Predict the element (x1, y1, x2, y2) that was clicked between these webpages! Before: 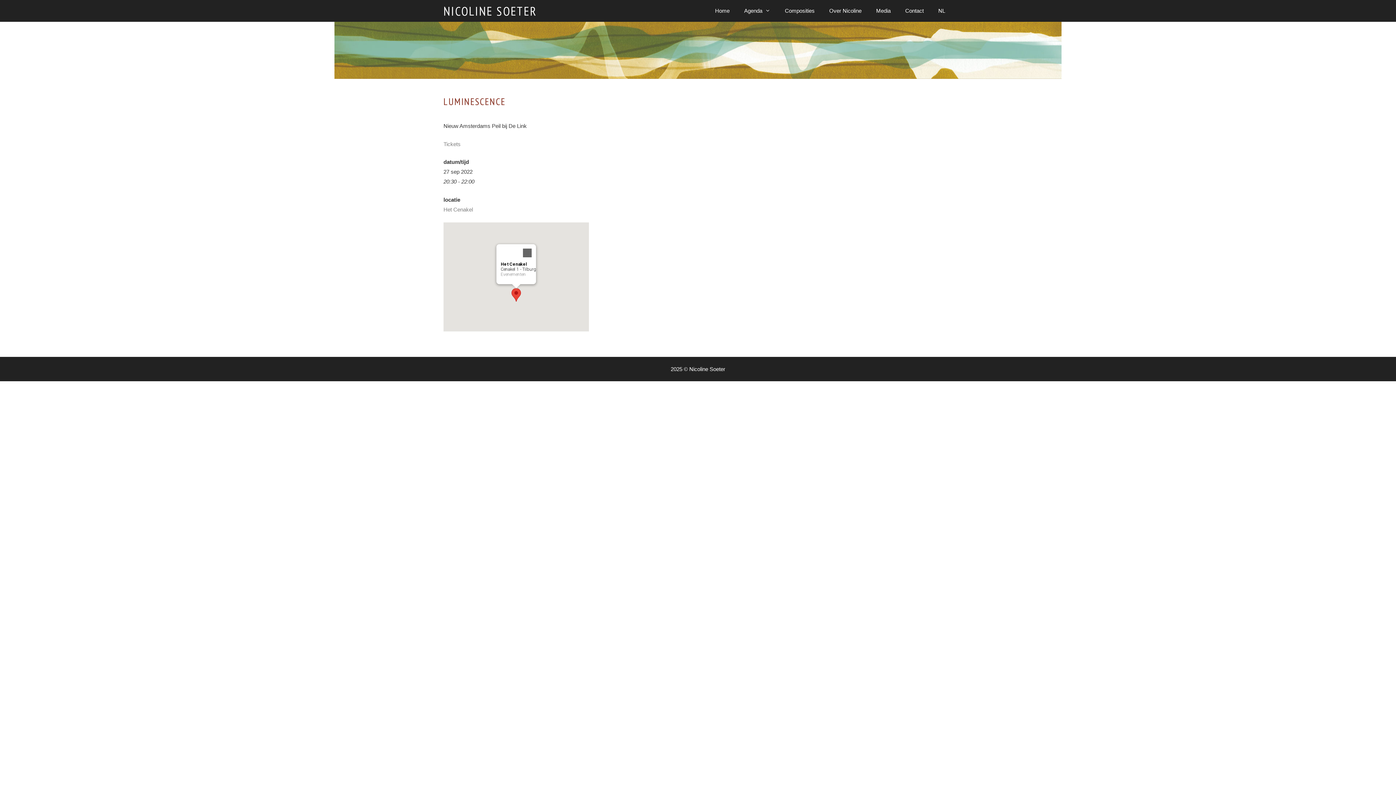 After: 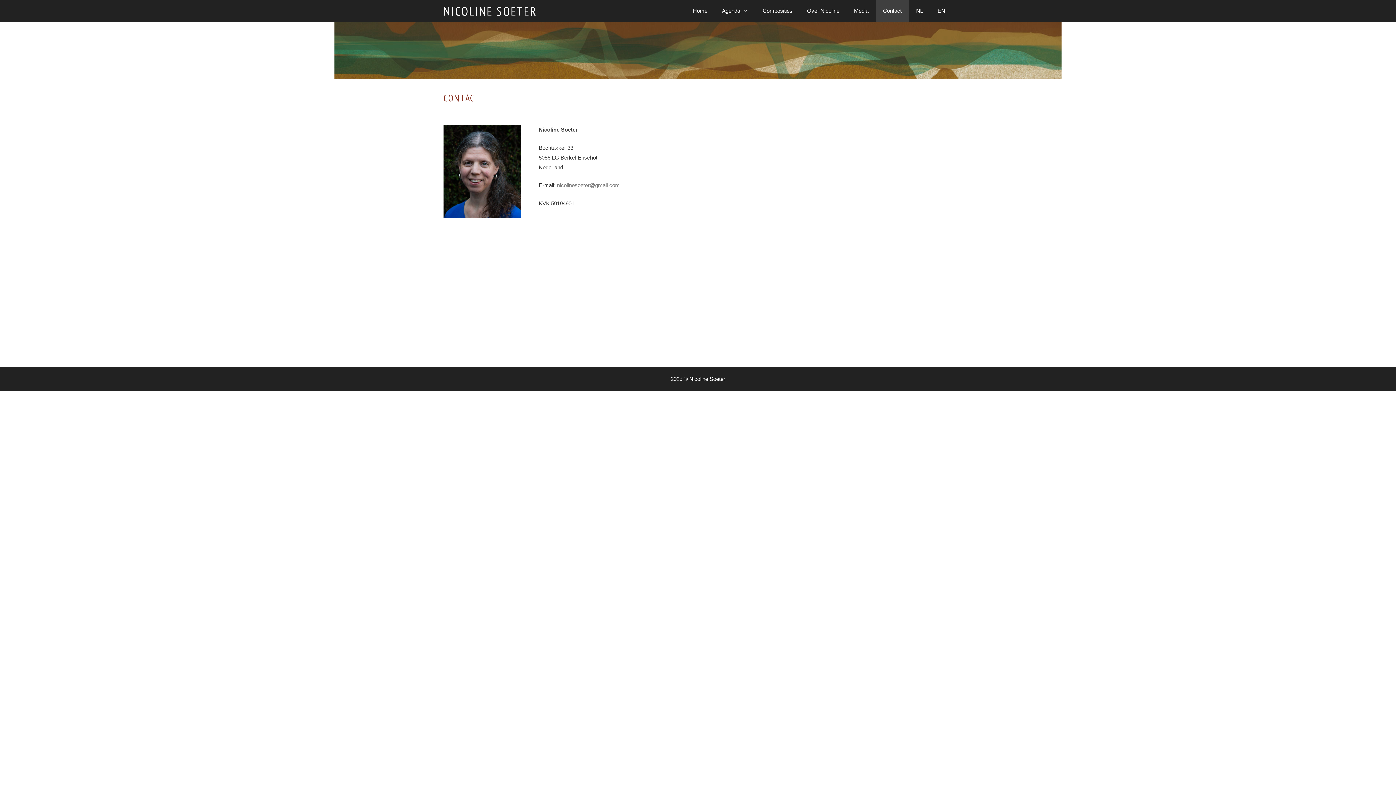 Action: bbox: (898, 0, 931, 21) label: Contact